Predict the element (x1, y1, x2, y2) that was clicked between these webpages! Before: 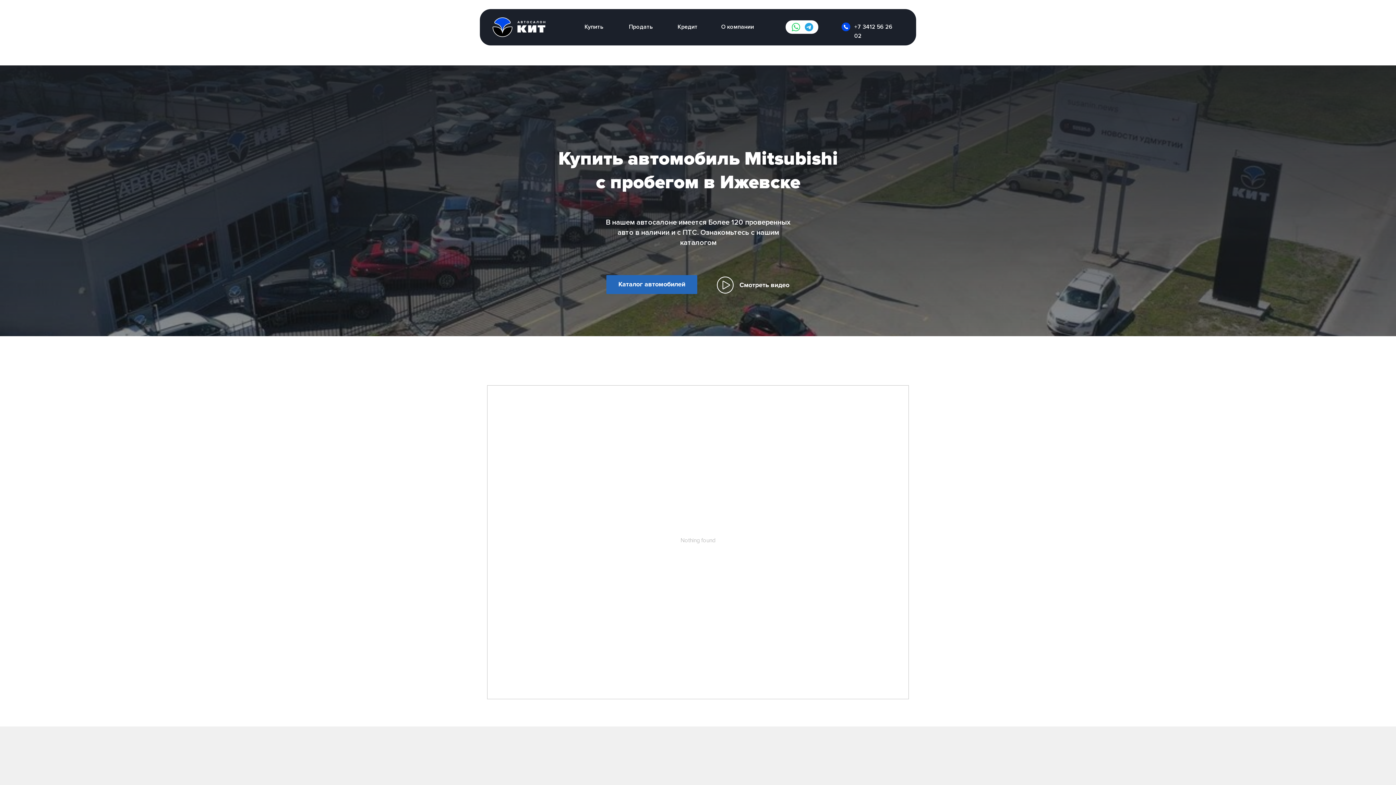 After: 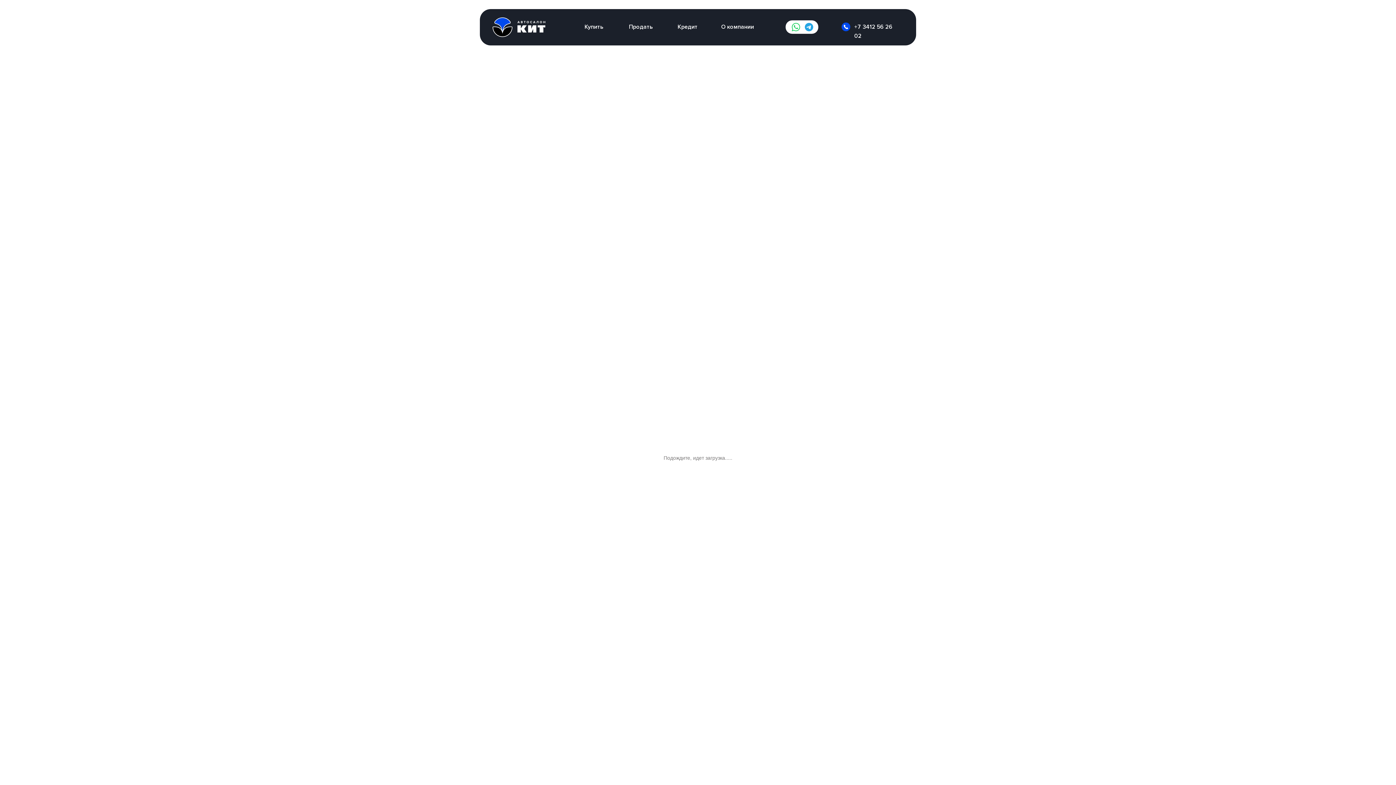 Action: label: Купить bbox: (584, 23, 603, 30)